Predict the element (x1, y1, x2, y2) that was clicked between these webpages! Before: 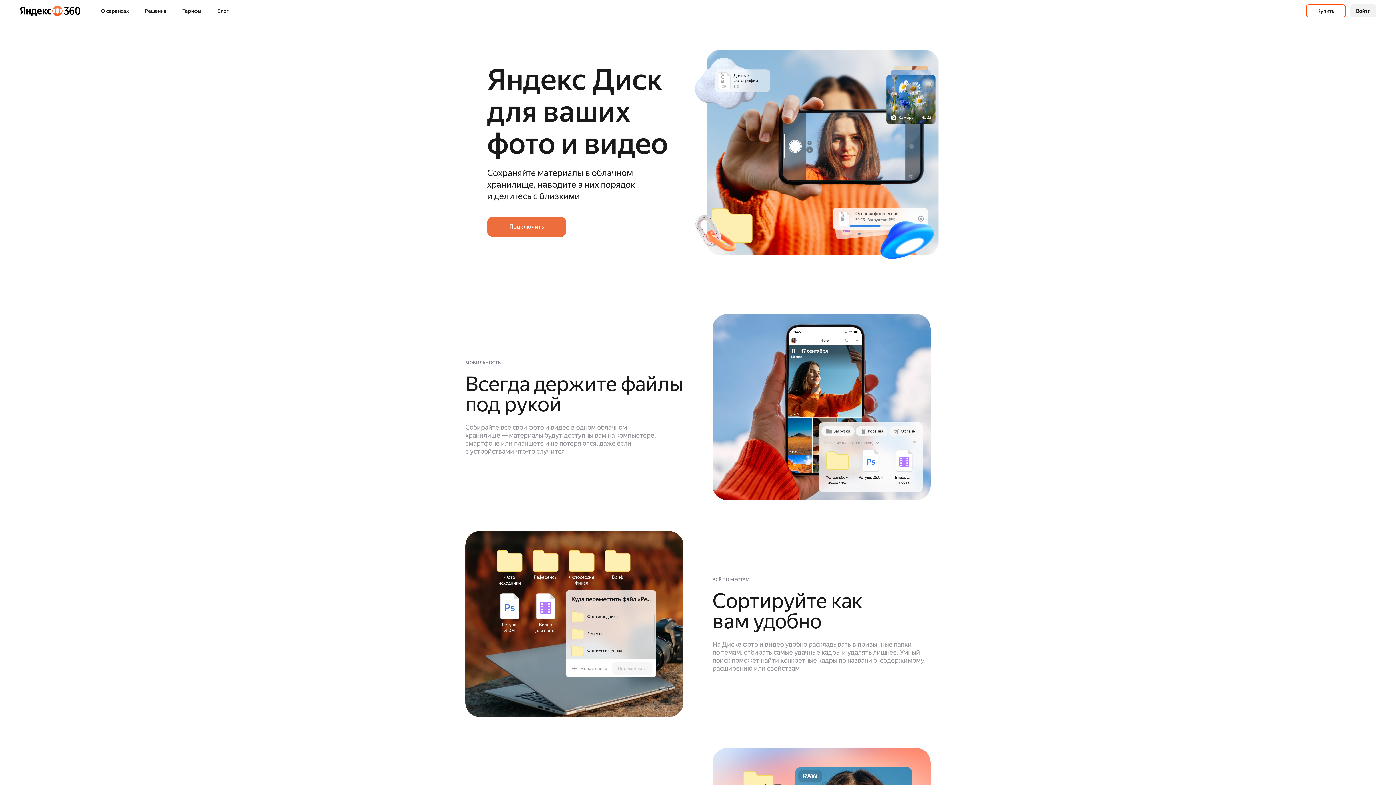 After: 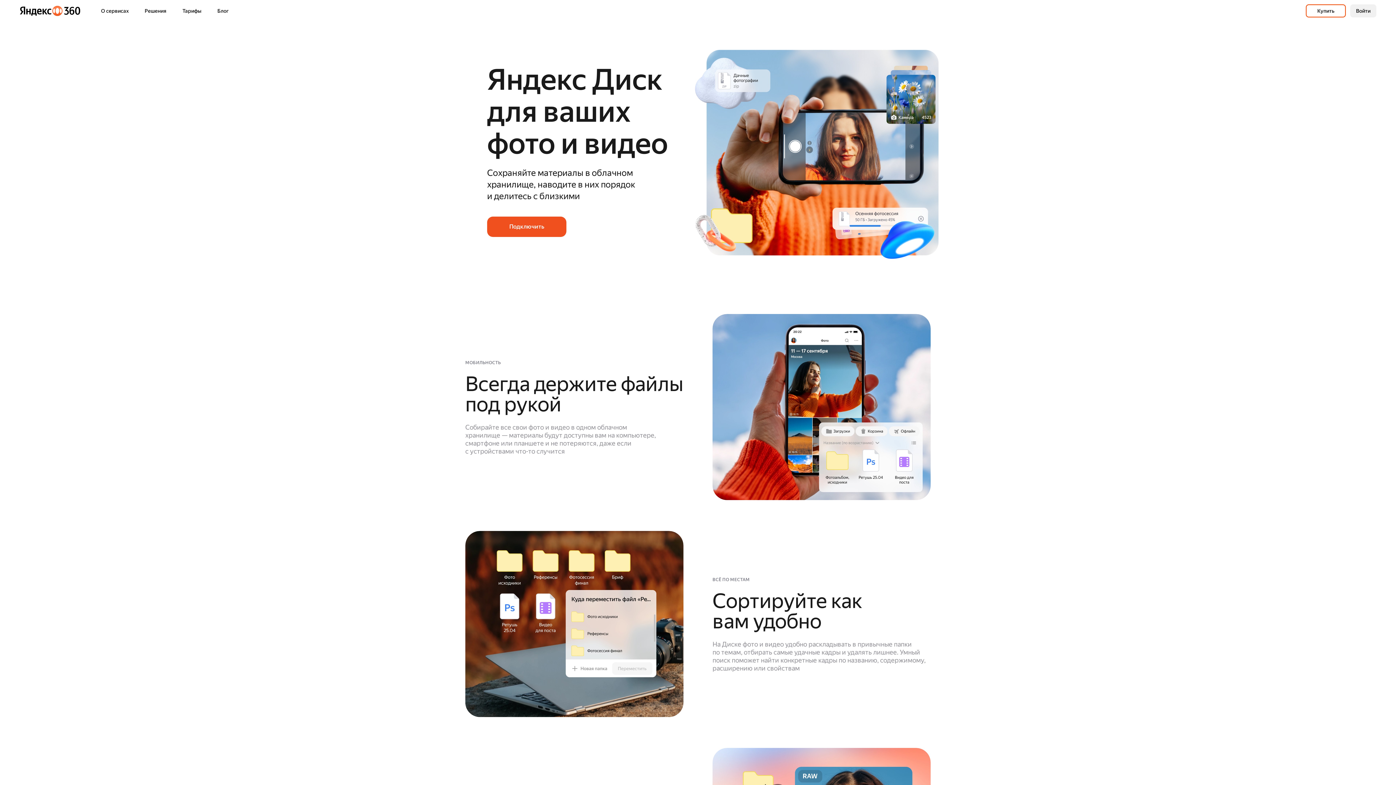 Action: bbox: (487, 216, 566, 237) label: Подключить